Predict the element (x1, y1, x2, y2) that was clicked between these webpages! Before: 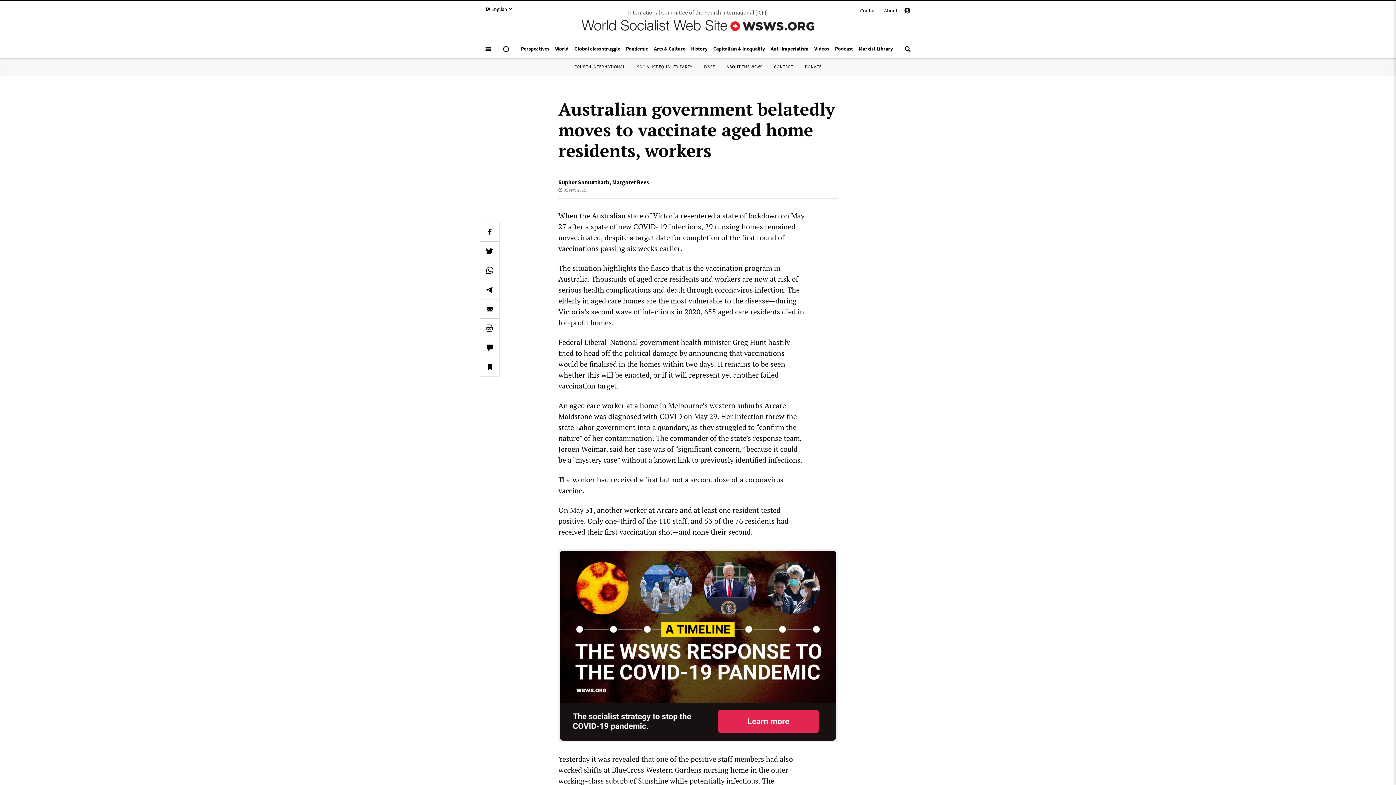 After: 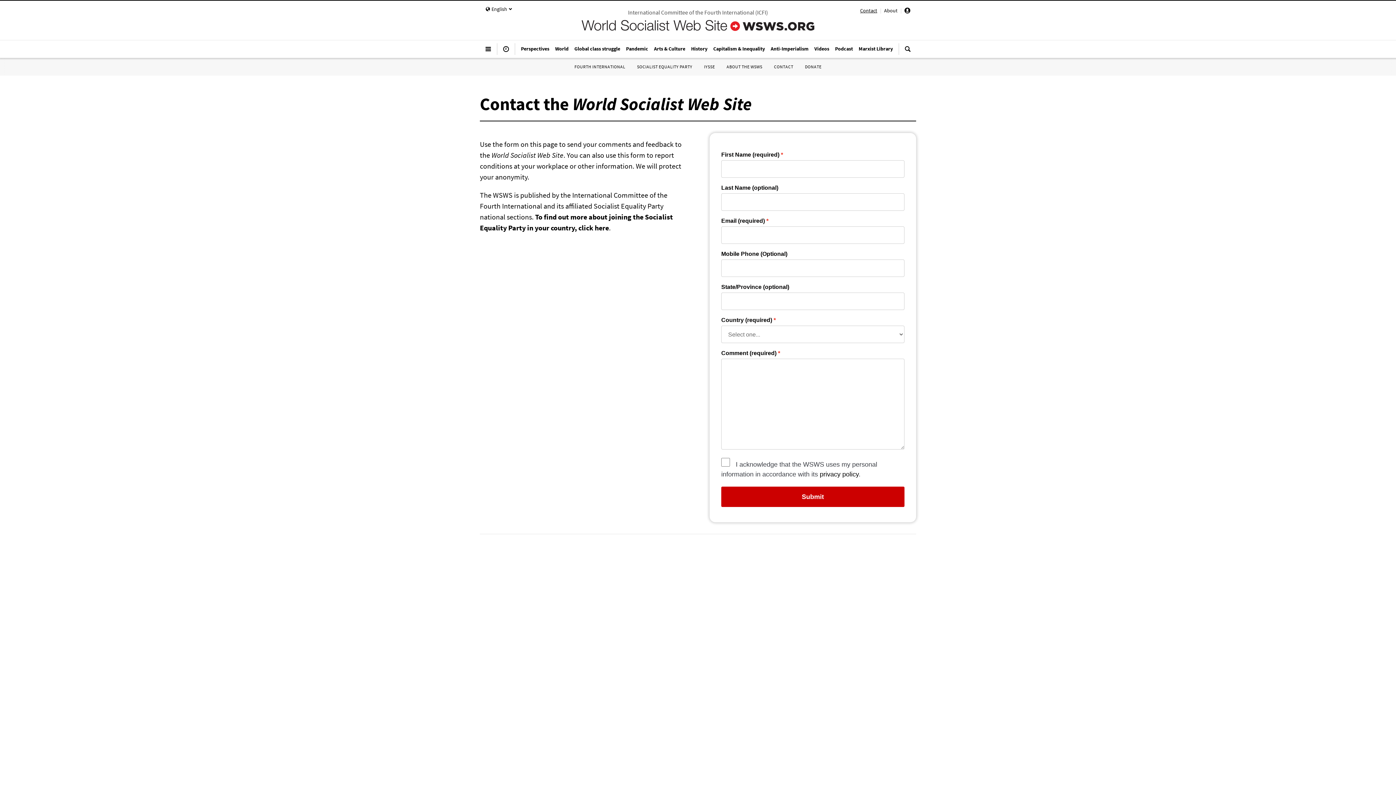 Action: bbox: (860, 7, 877, 13) label: Contact